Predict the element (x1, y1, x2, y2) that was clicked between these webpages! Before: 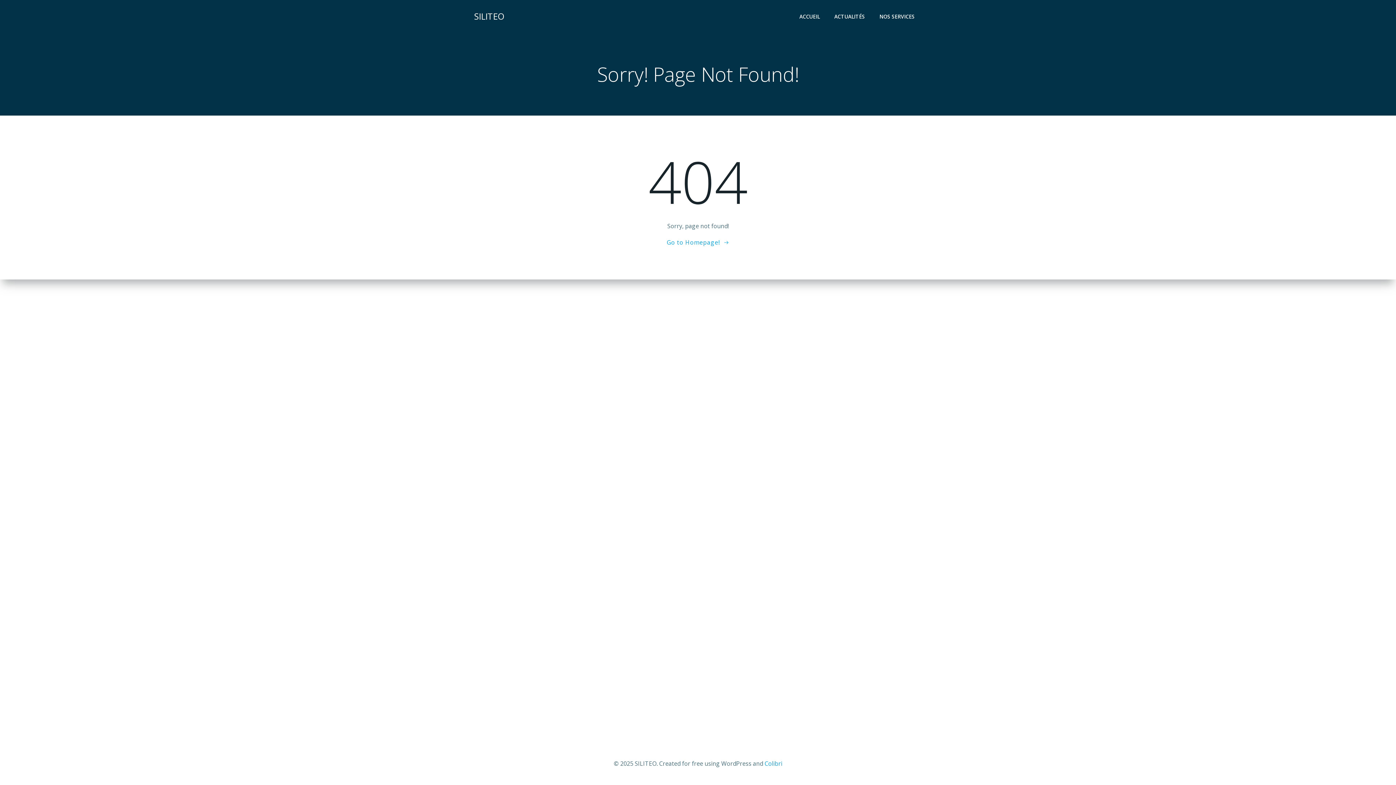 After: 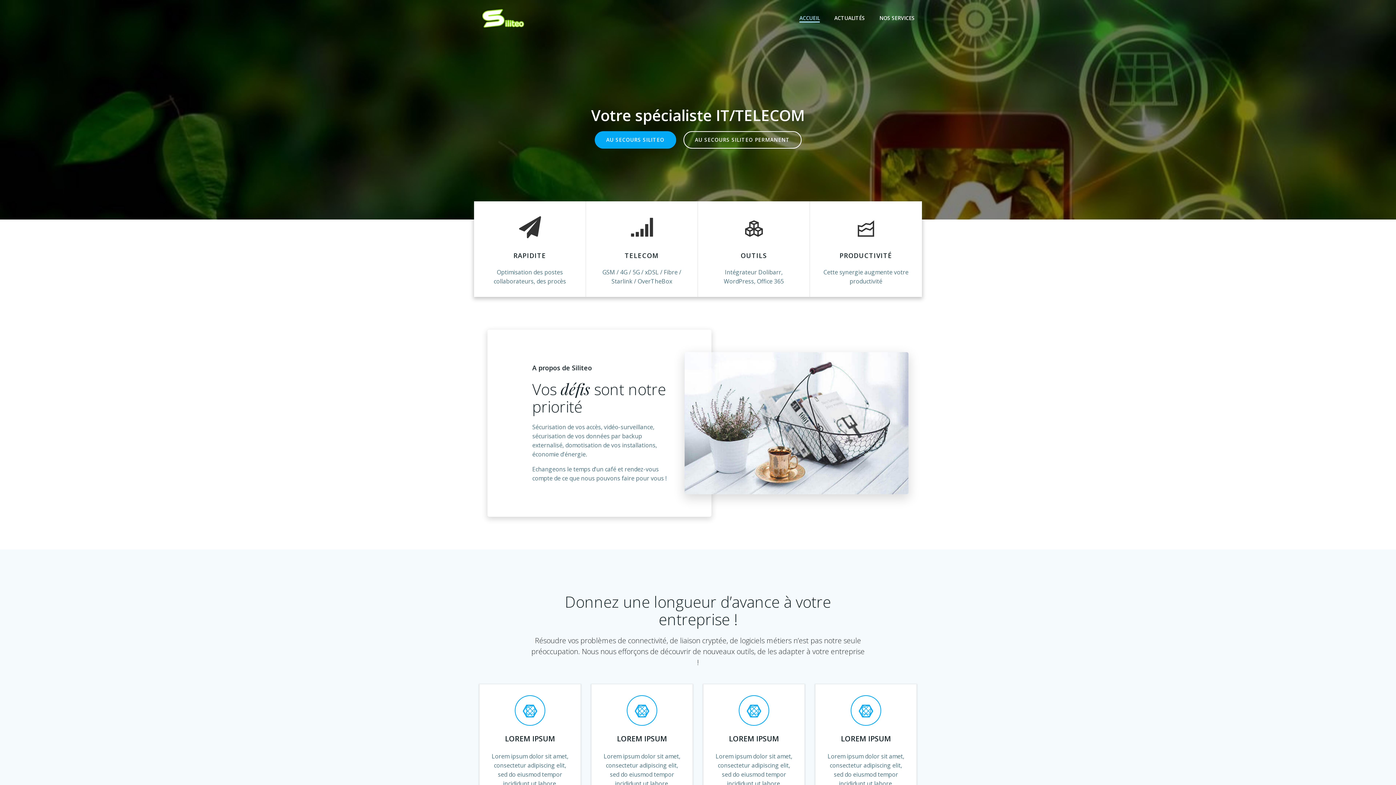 Action: bbox: (799, 12, 820, 20) label: ACCUEIL